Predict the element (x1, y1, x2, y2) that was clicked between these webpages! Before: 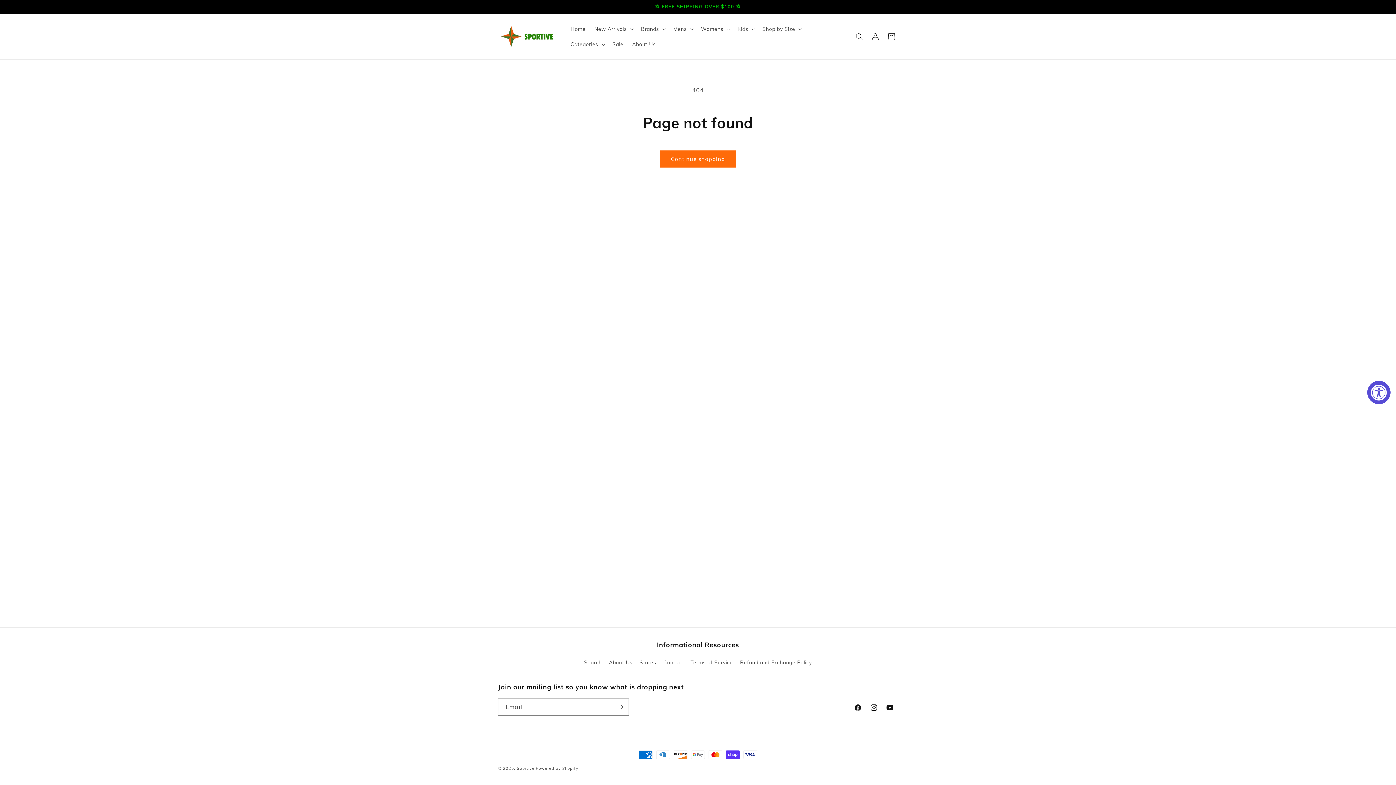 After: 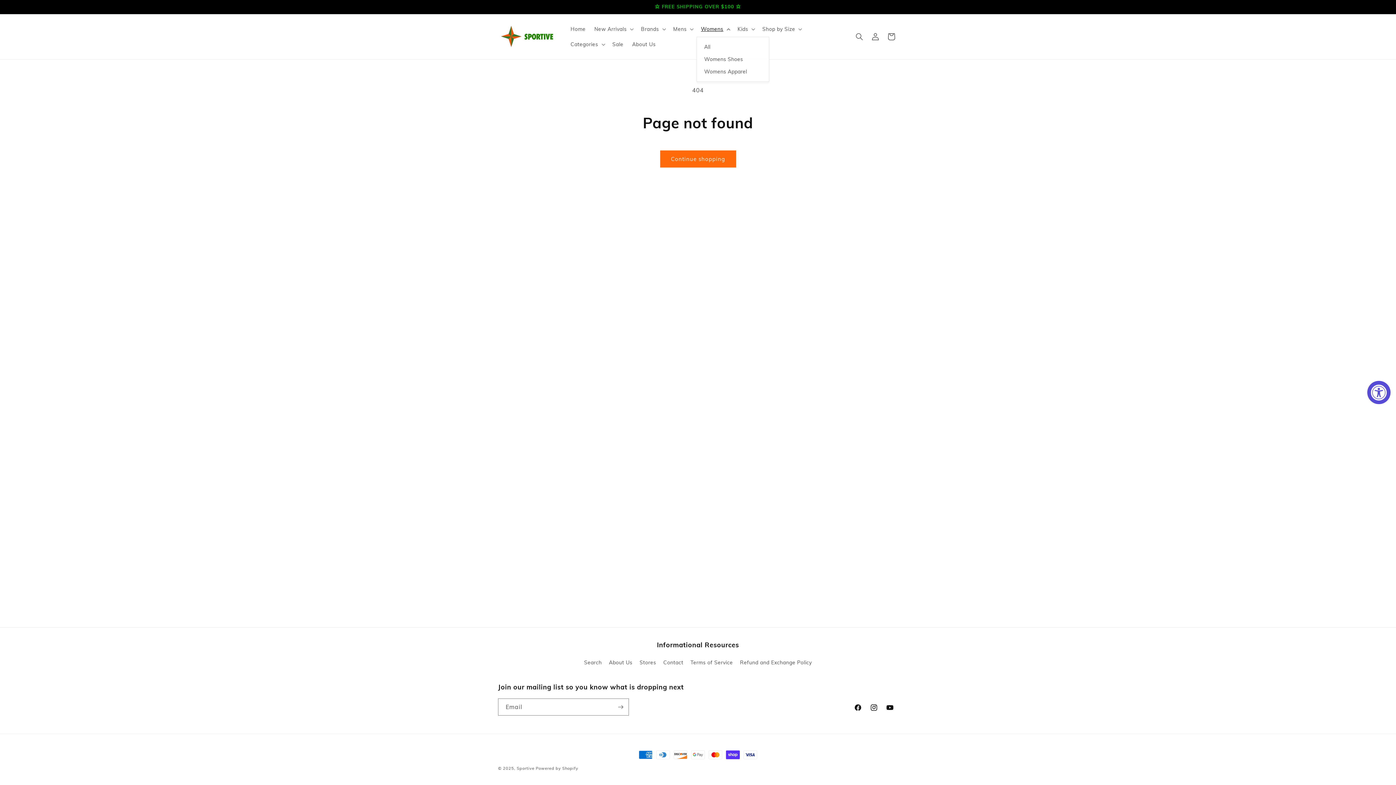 Action: label: Womens bbox: (696, 21, 733, 36)